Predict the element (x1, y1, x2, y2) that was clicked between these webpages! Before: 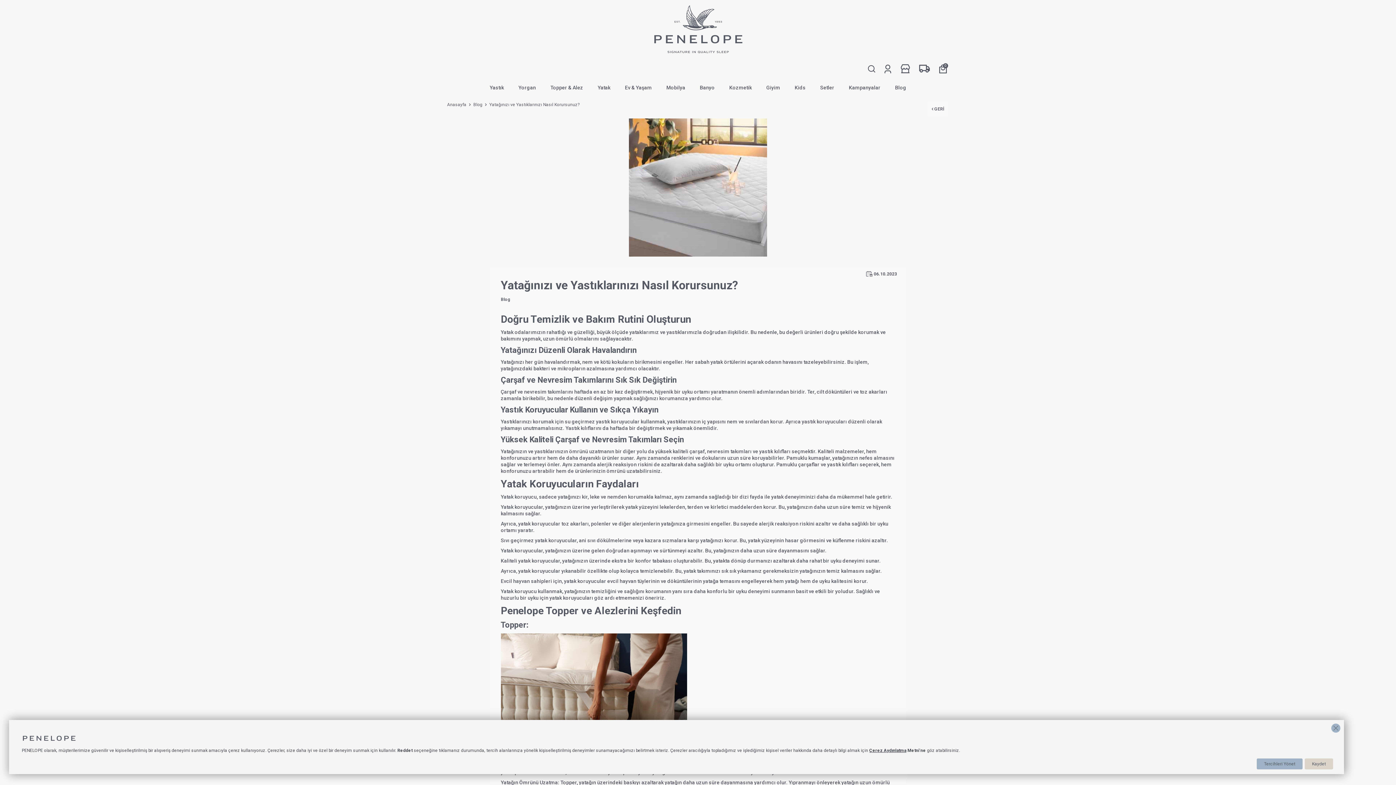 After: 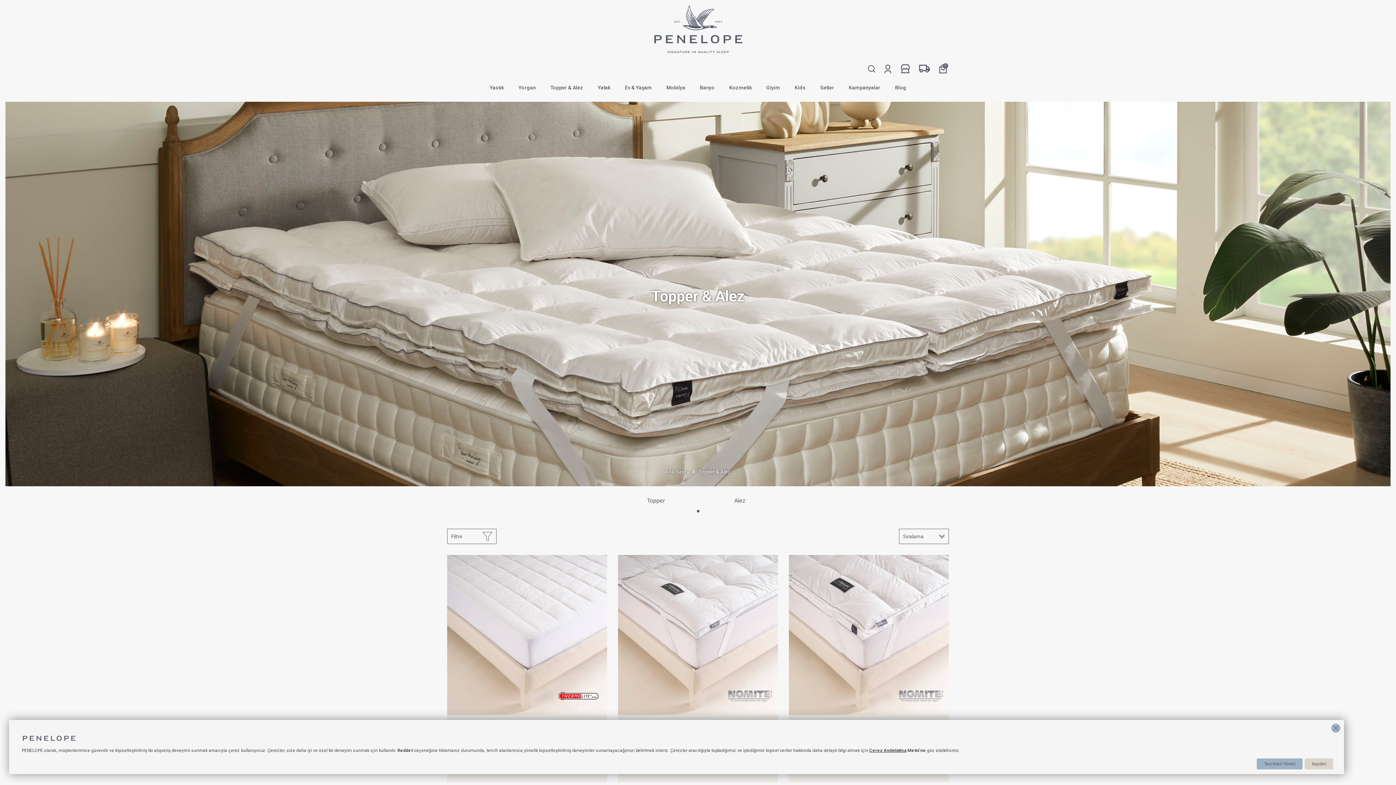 Action: bbox: (543, 78, 590, 96) label: Topper & Alez